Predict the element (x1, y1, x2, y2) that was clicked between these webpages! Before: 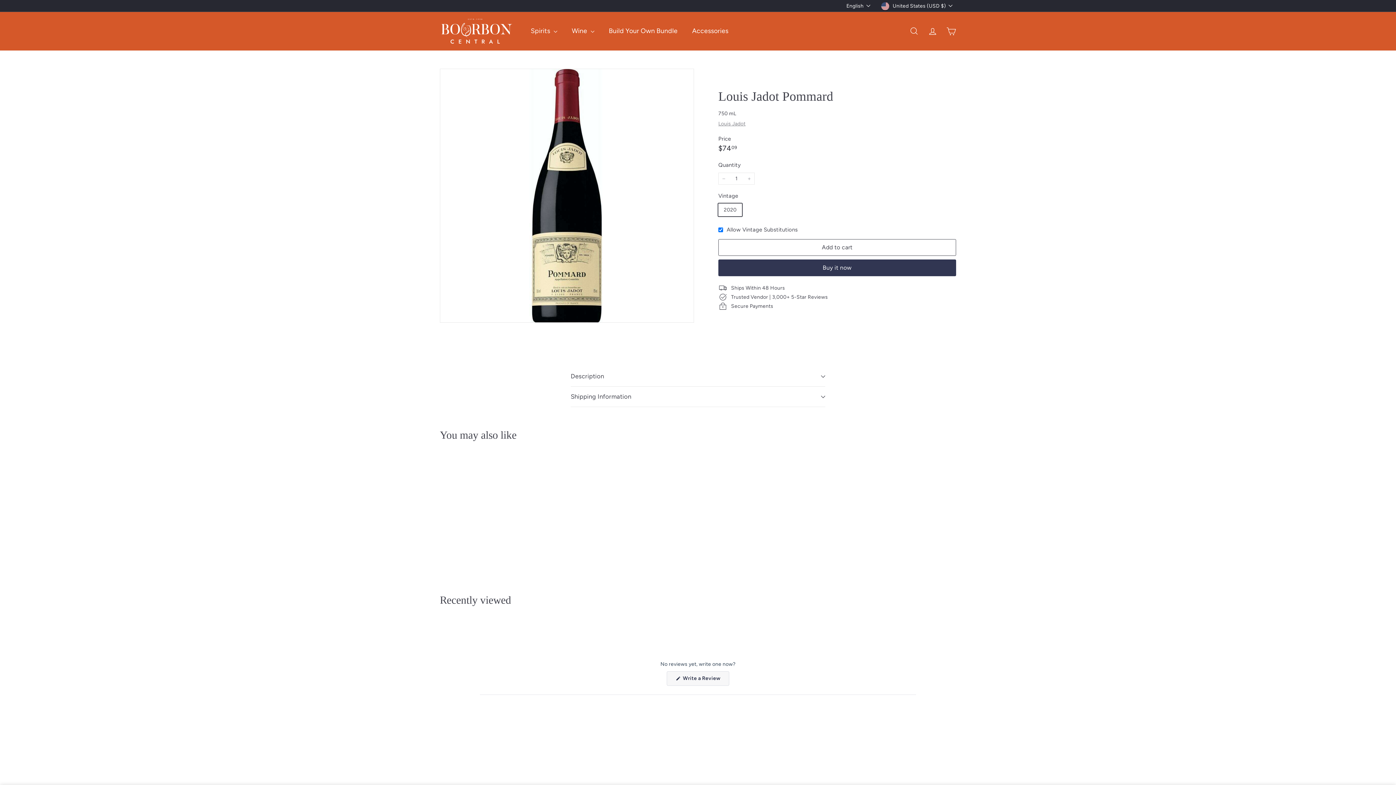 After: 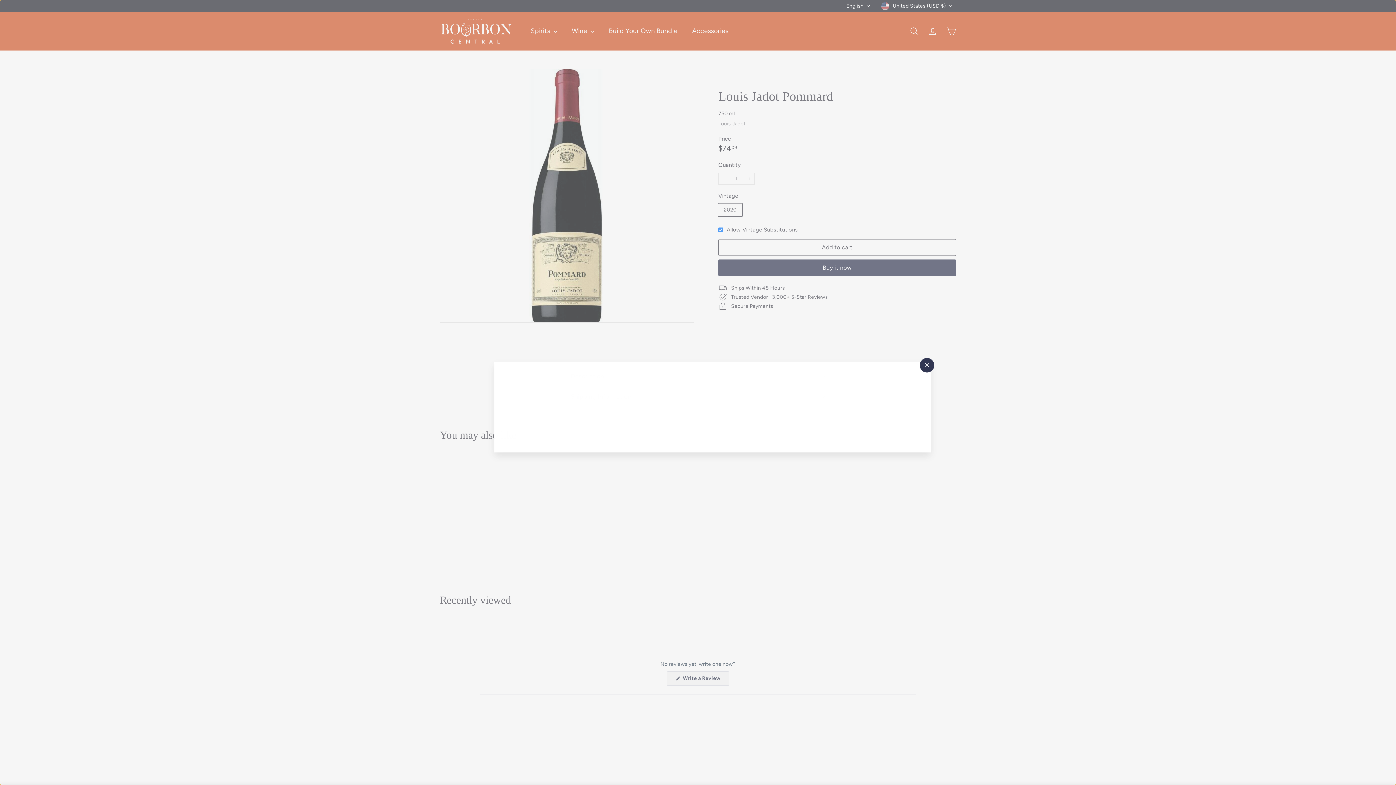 Action: bbox: (510, 454, 523, 468) label: Quick shop